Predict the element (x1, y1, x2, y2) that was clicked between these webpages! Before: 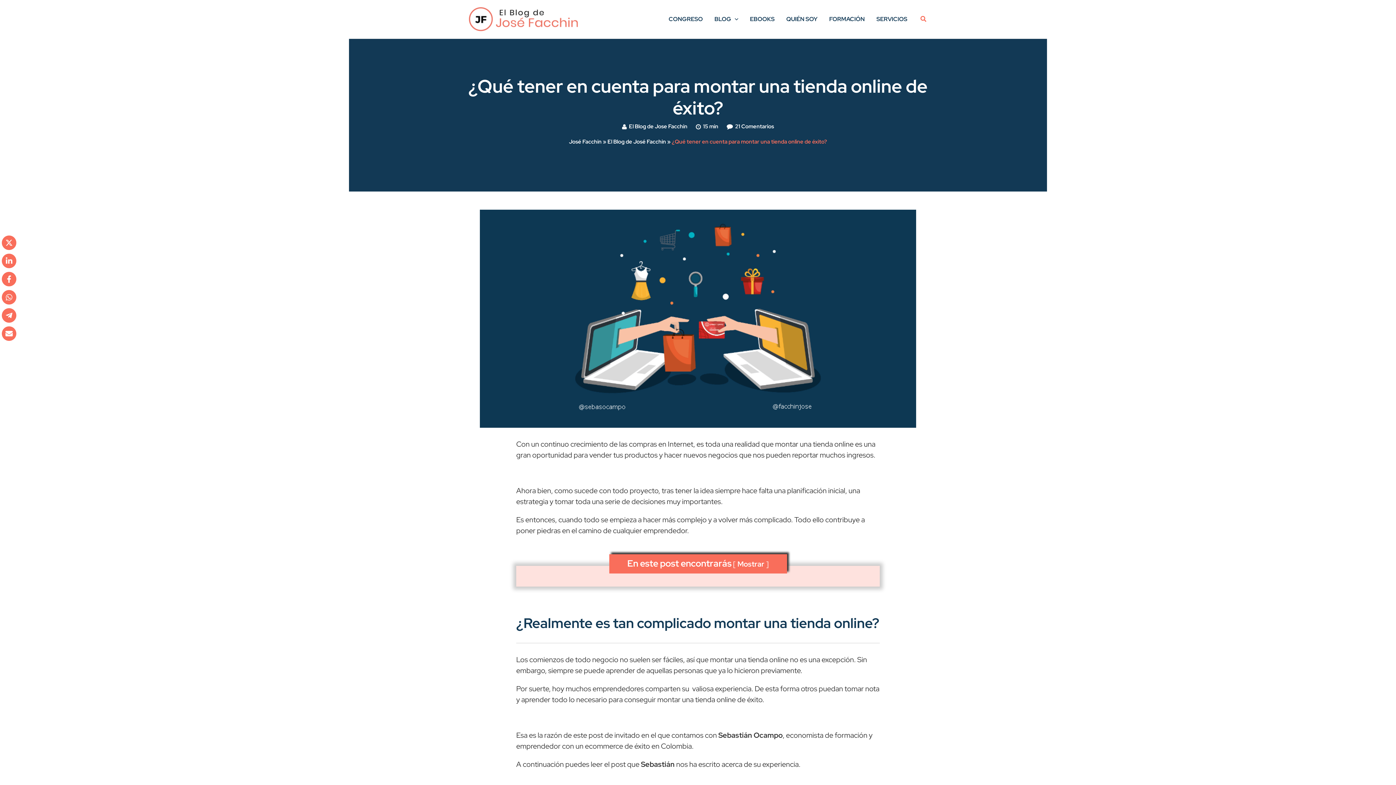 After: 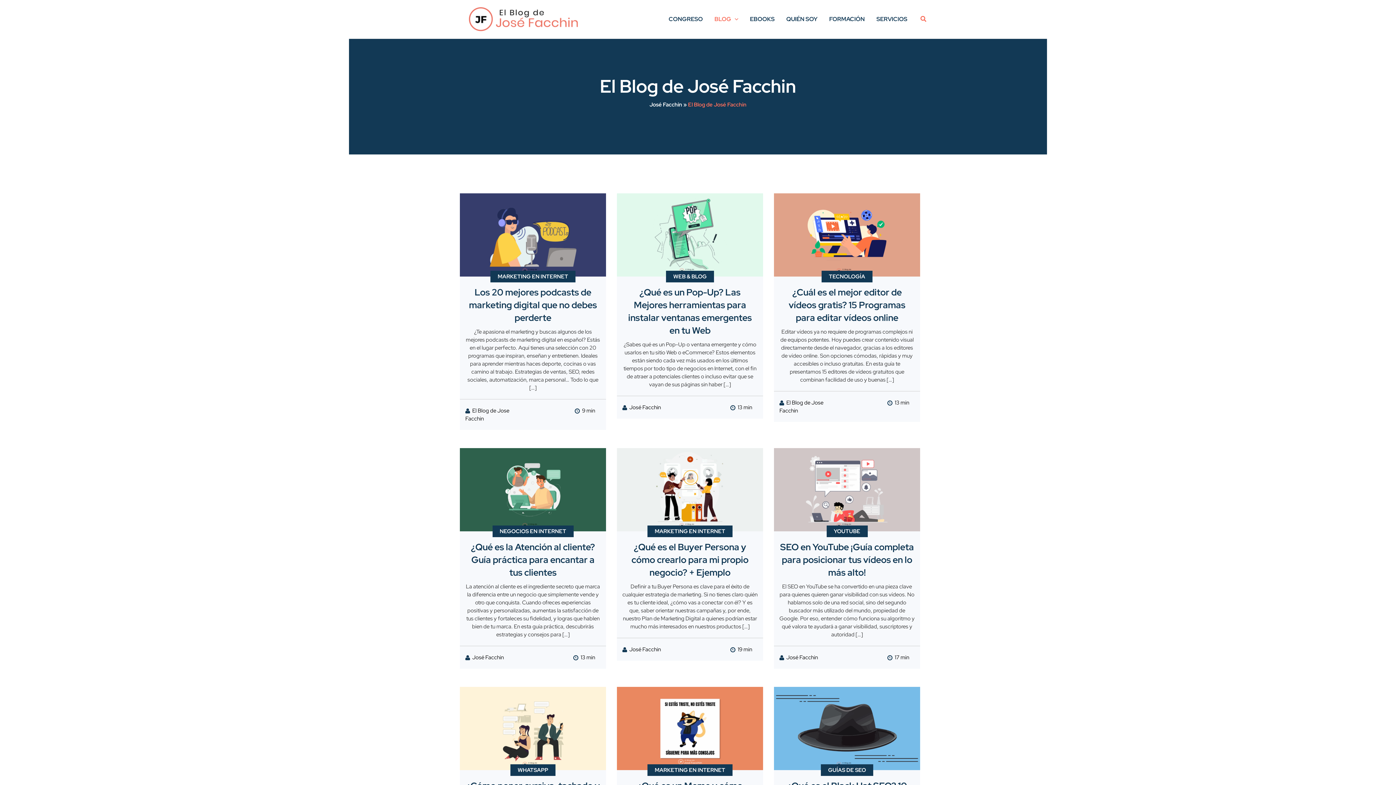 Action: label: El Blog de José Facchin bbox: (607, 138, 666, 145)